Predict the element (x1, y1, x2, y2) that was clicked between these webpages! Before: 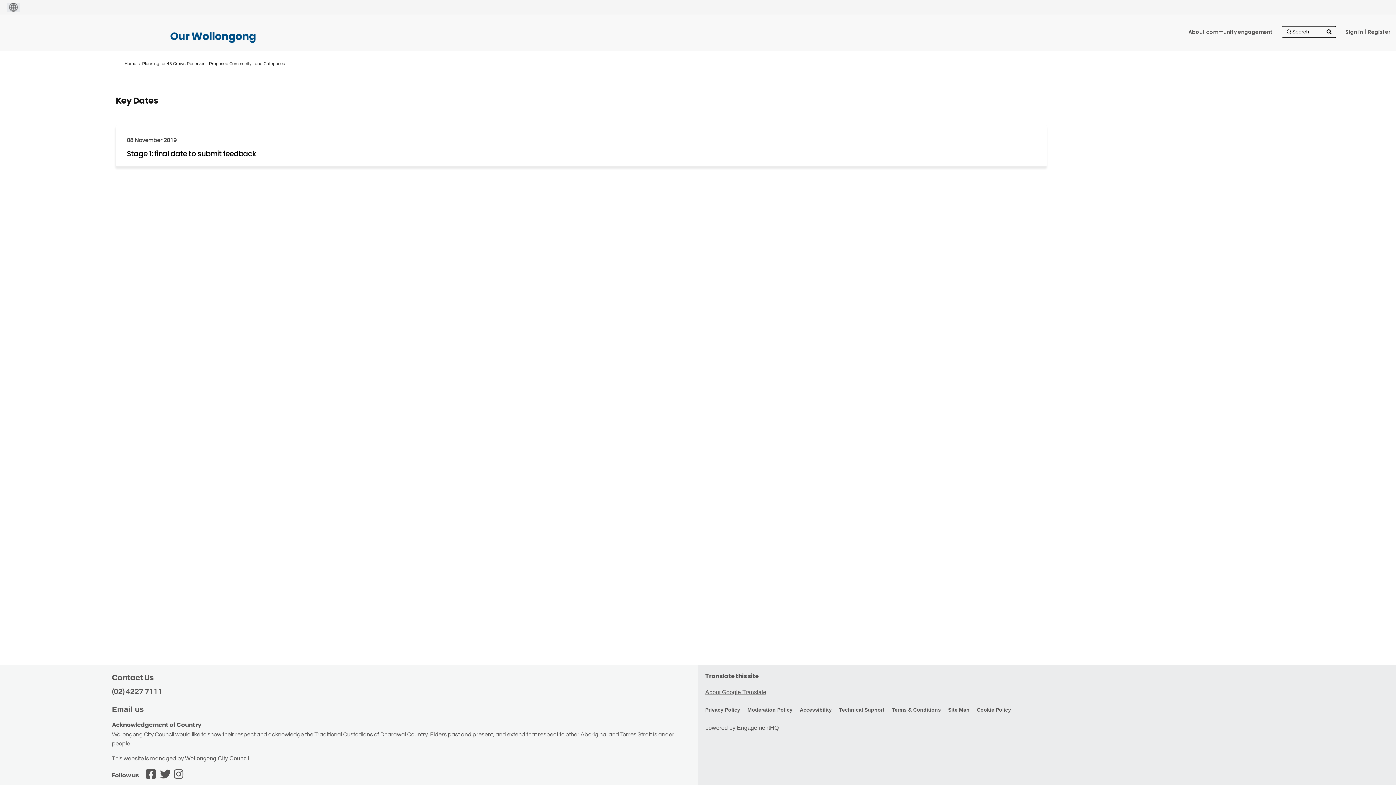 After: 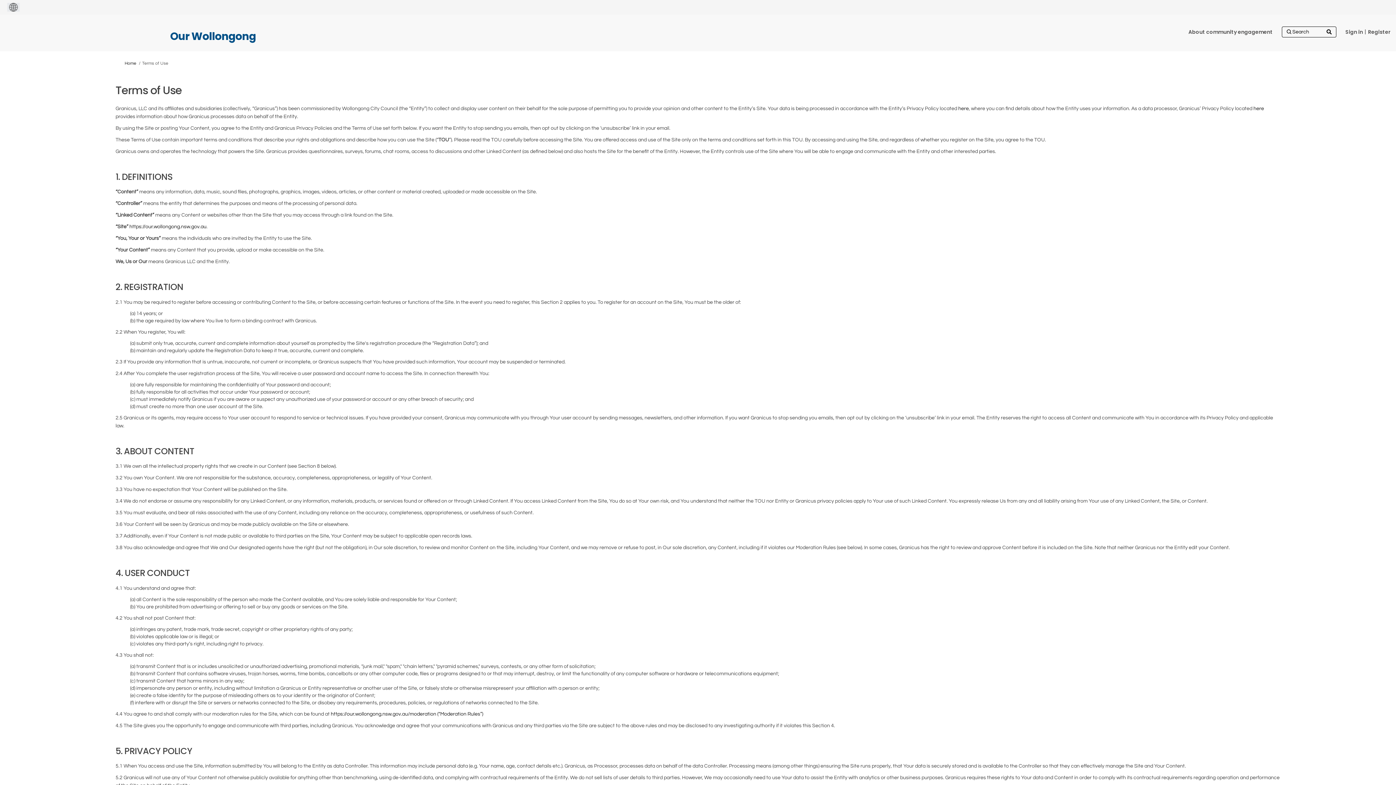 Action: bbox: (892, 707, 941, 713) label: Terms & Conditions